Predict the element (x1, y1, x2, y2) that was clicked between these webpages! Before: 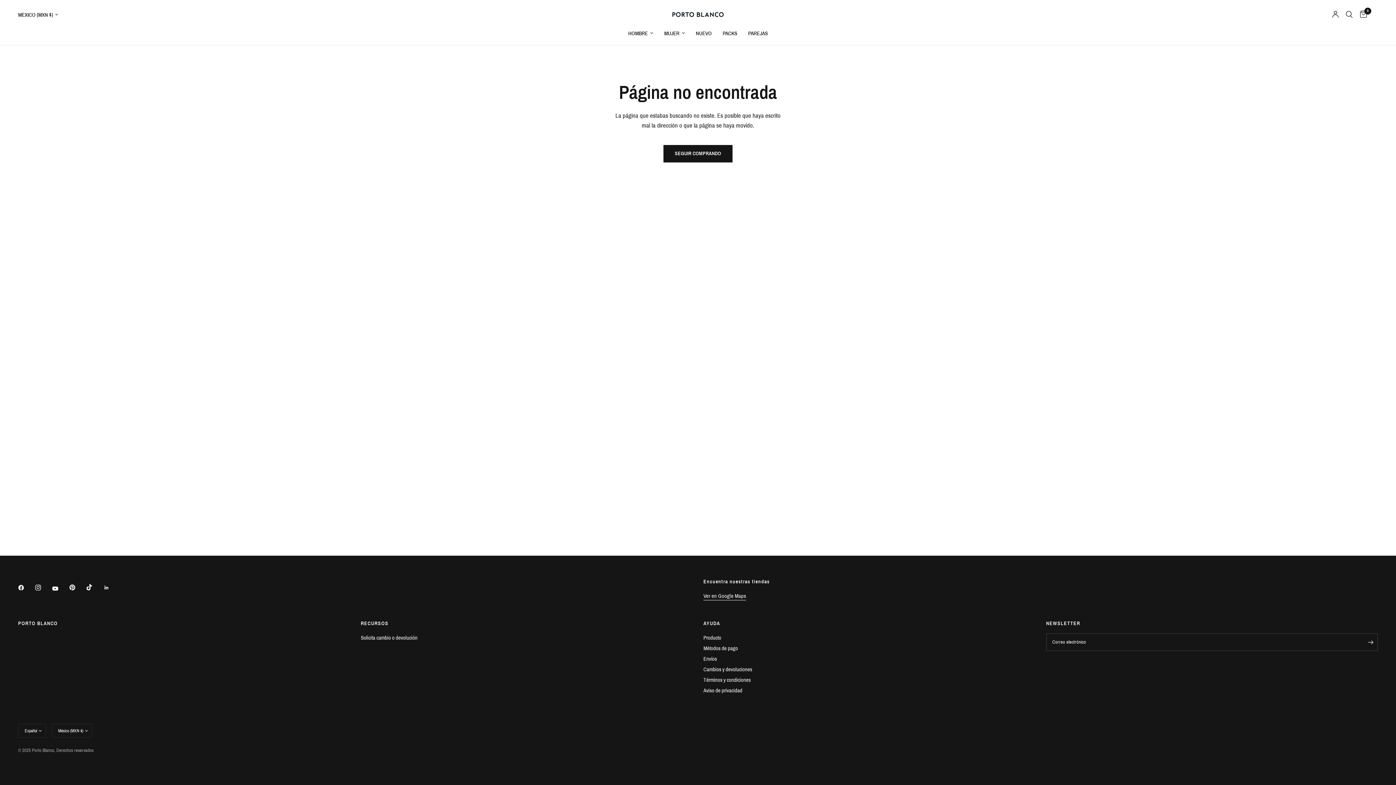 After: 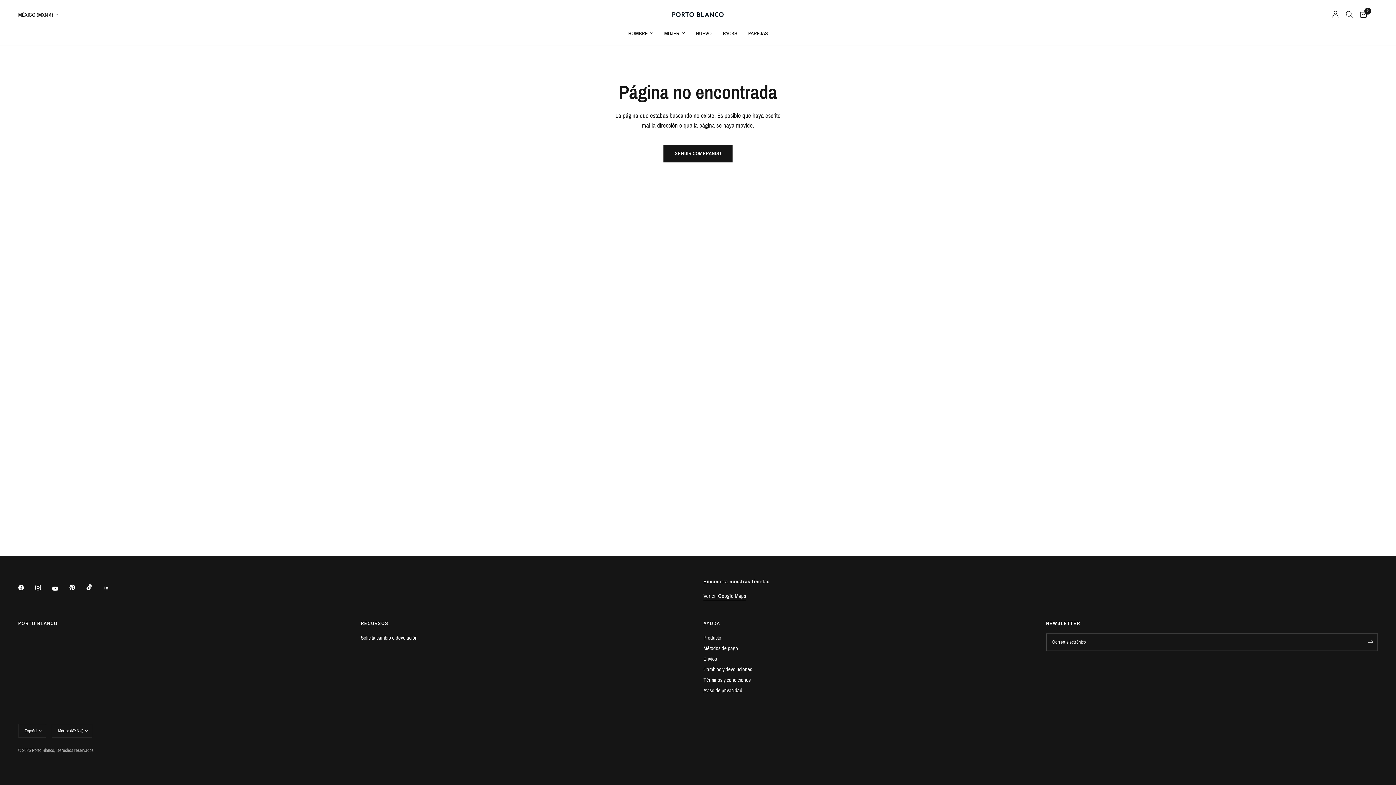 Action: bbox: (86, 579, 102, 595)